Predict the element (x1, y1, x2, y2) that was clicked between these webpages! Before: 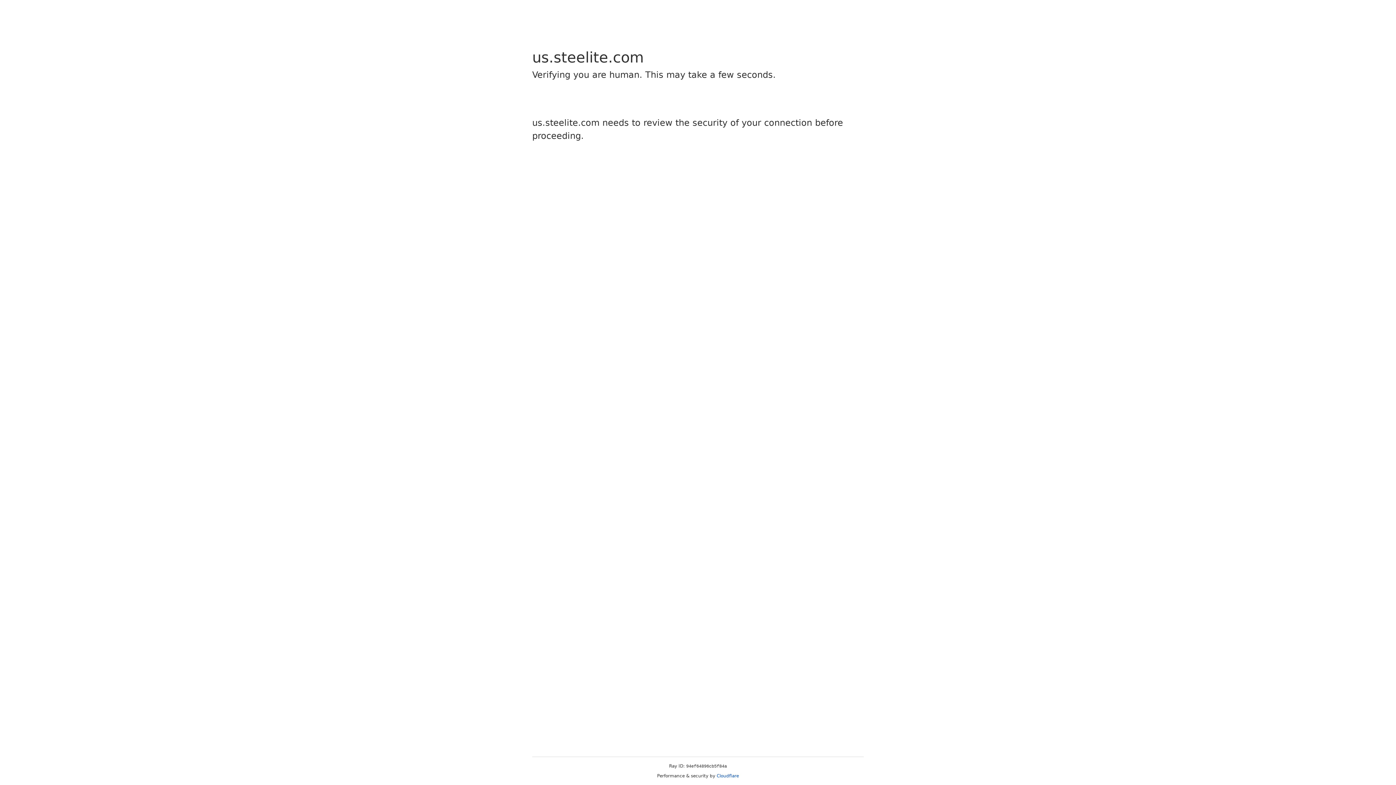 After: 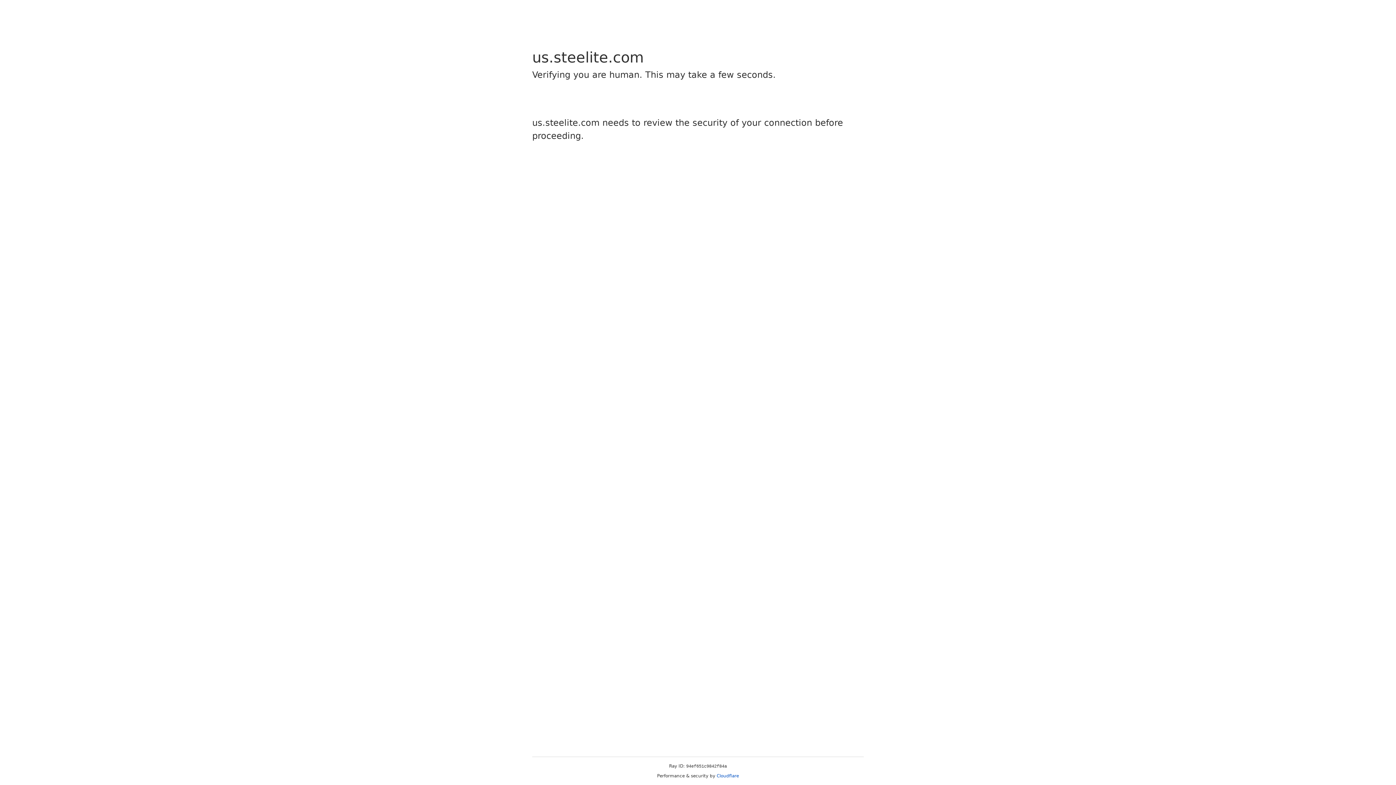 Action: bbox: (716, 773, 739, 778) label: Cloudflare